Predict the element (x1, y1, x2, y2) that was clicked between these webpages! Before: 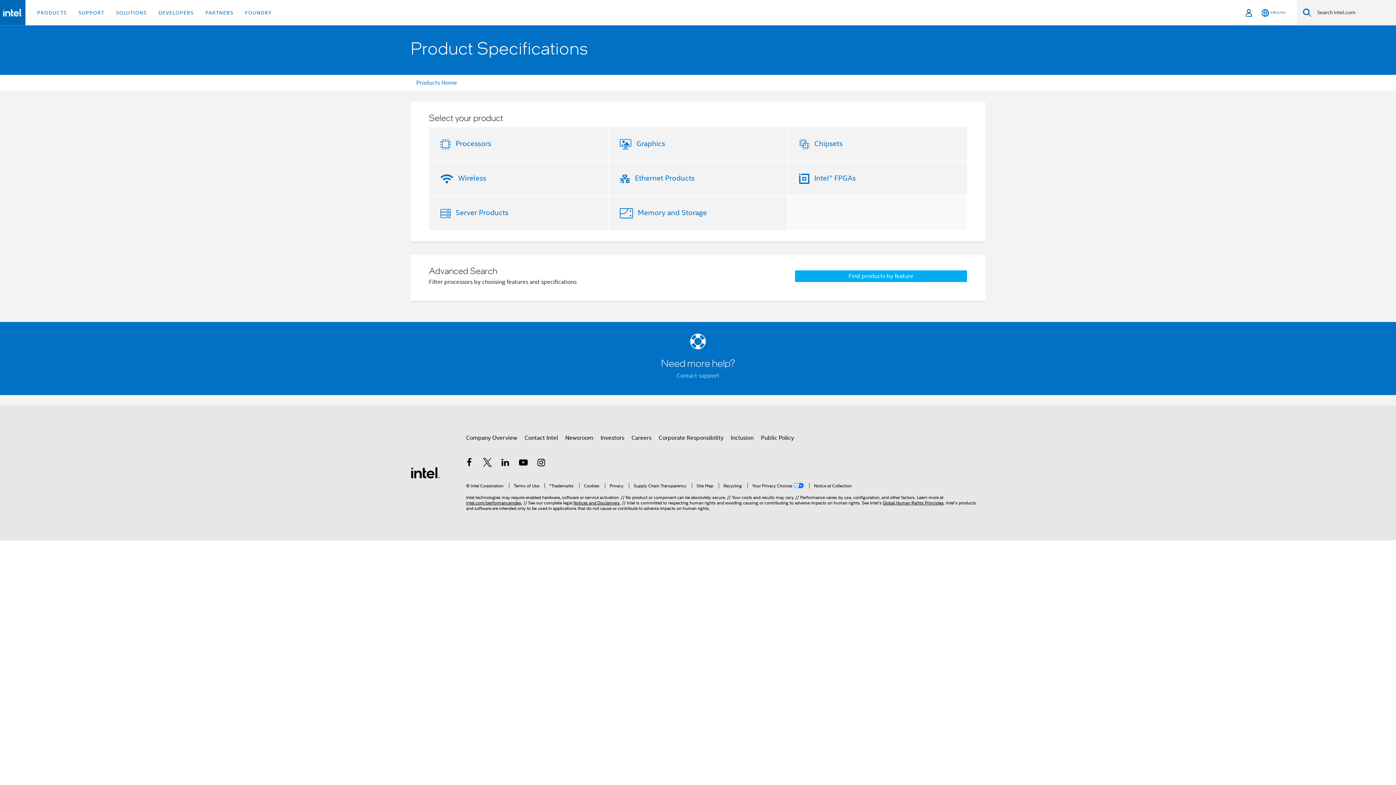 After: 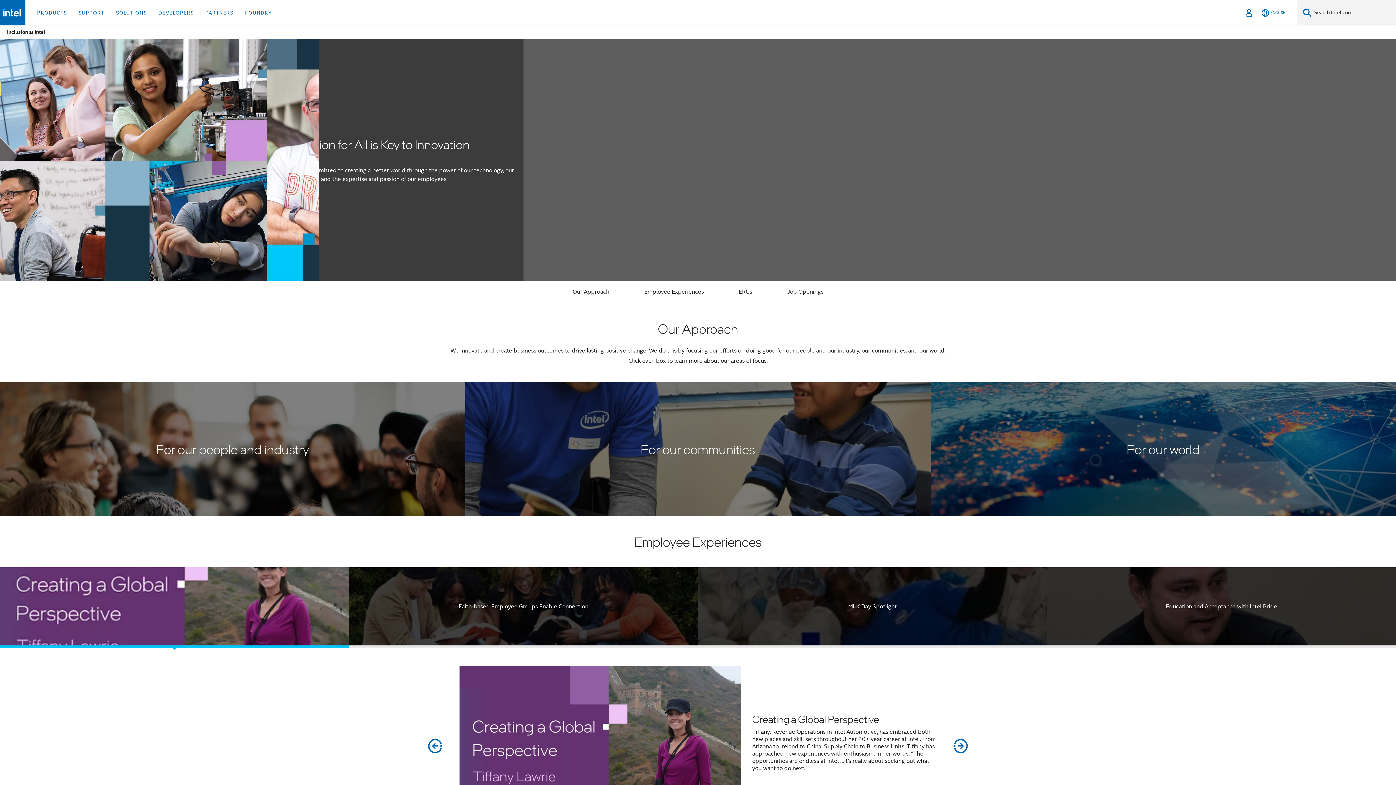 Action: bbox: (730, 431, 753, 444) label: Inclusion